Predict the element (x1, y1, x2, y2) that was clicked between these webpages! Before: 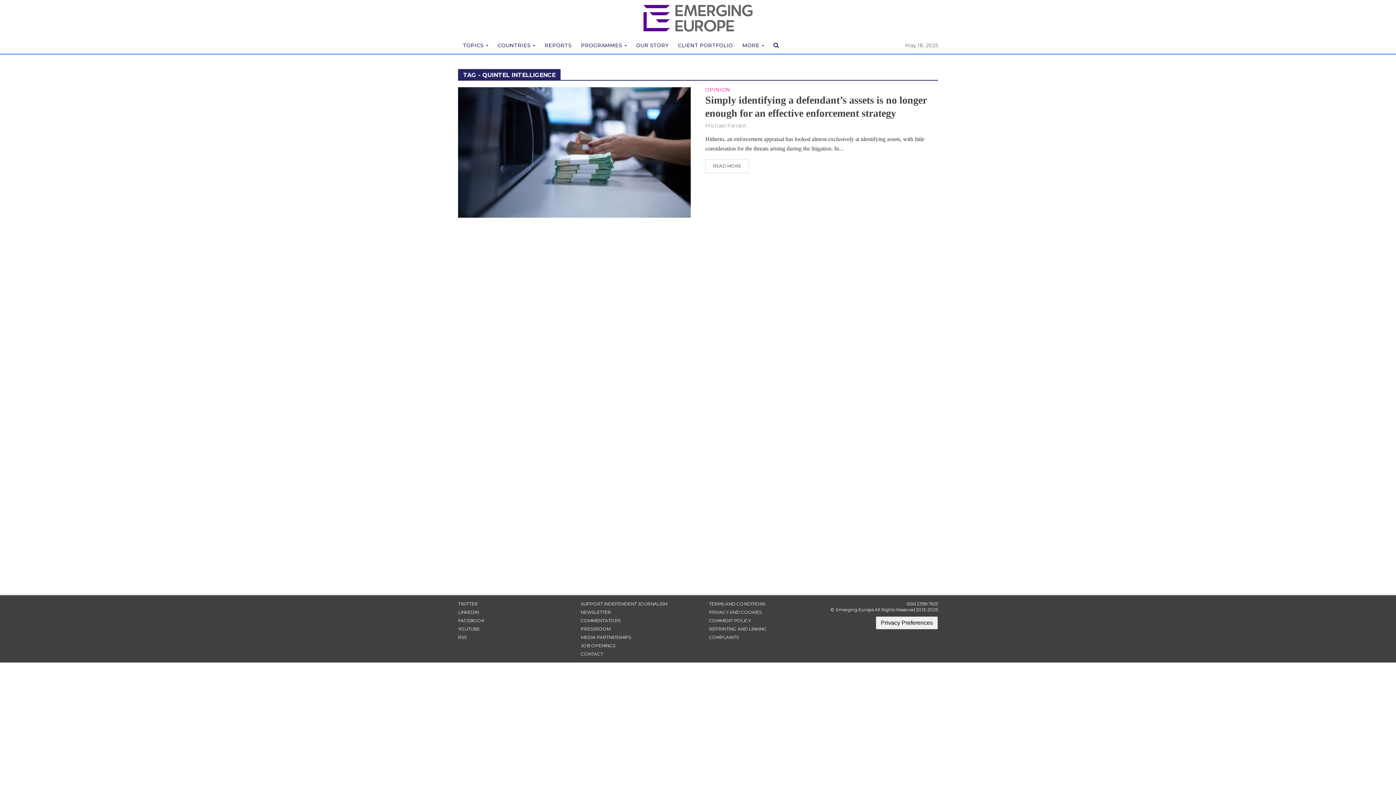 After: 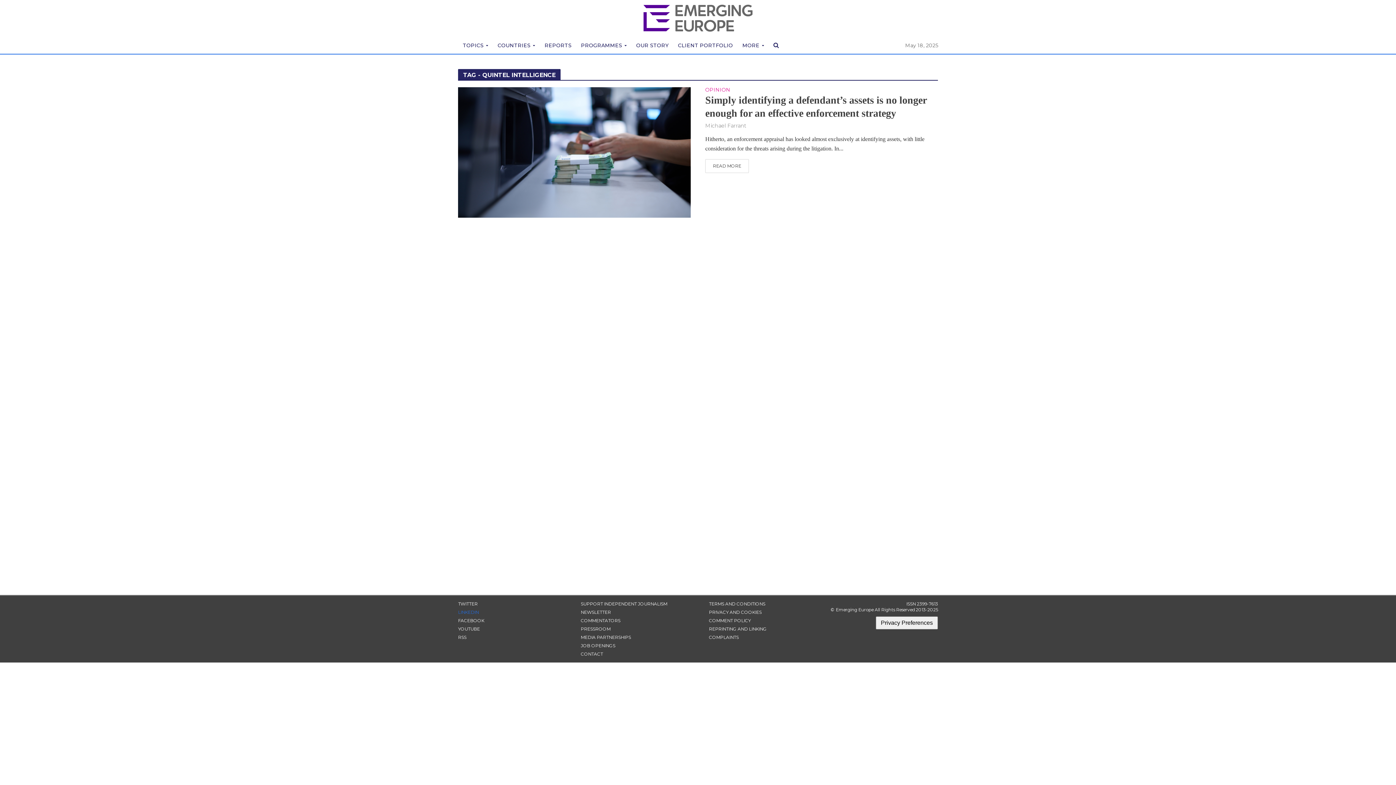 Action: label: LINKEDIN bbox: (458, 609, 478, 615)